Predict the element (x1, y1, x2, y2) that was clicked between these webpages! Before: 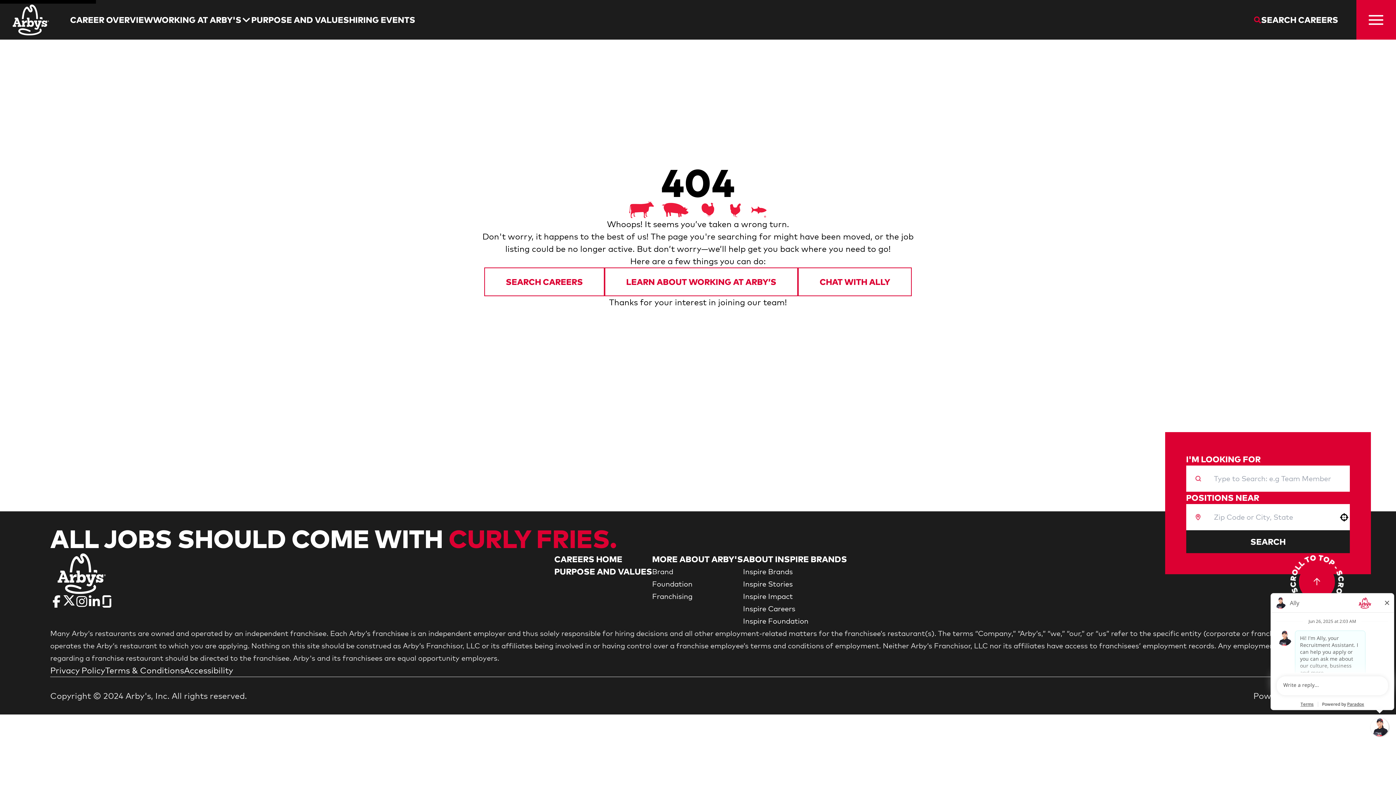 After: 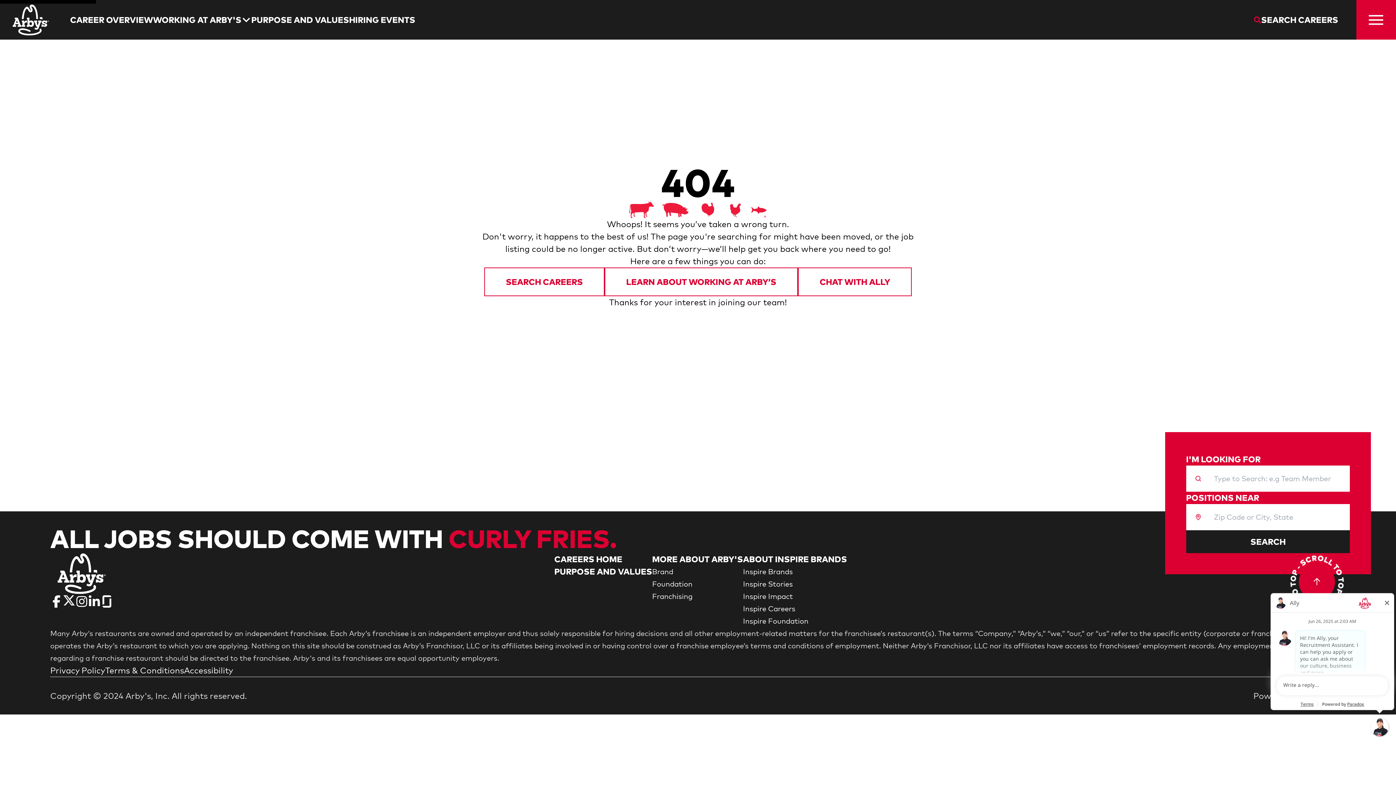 Action: bbox: (1340, 513, 1348, 521)